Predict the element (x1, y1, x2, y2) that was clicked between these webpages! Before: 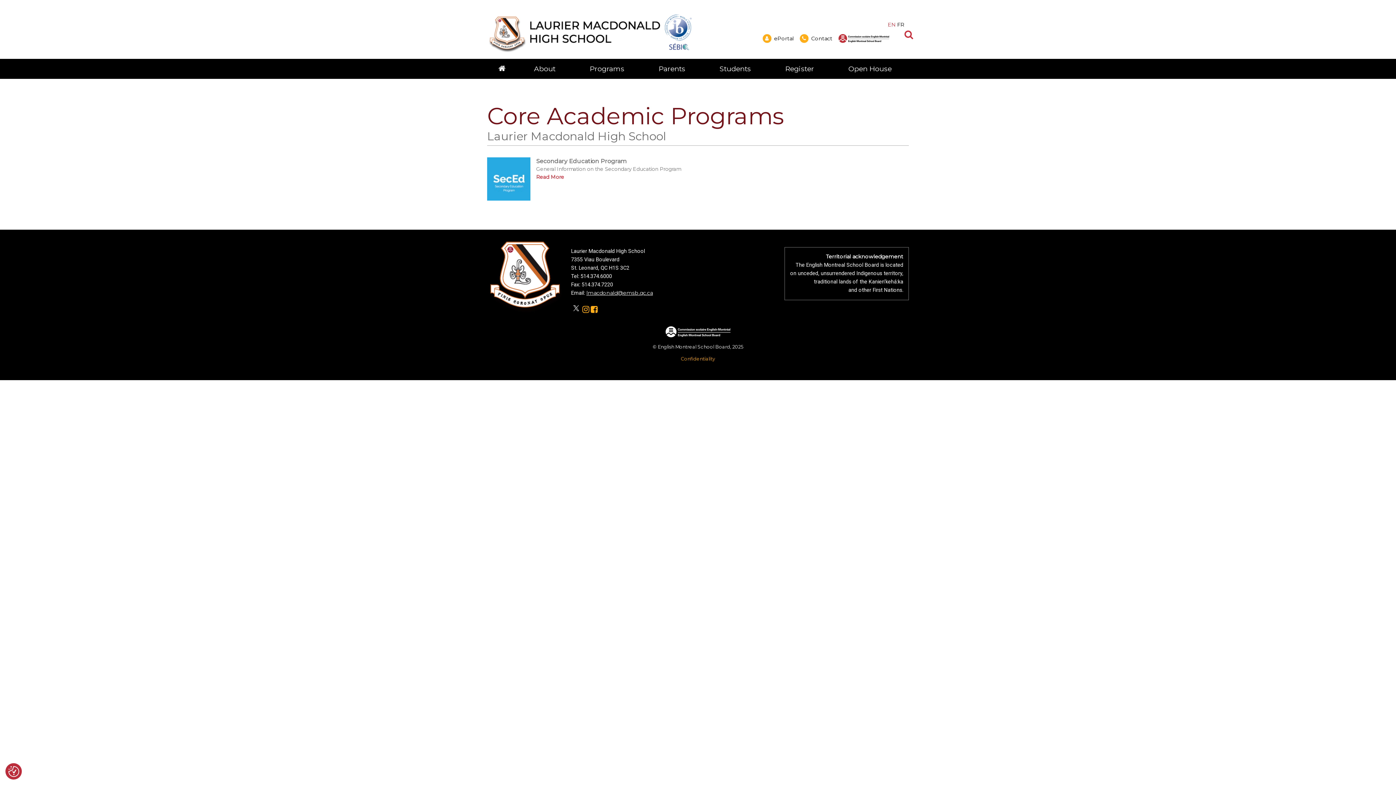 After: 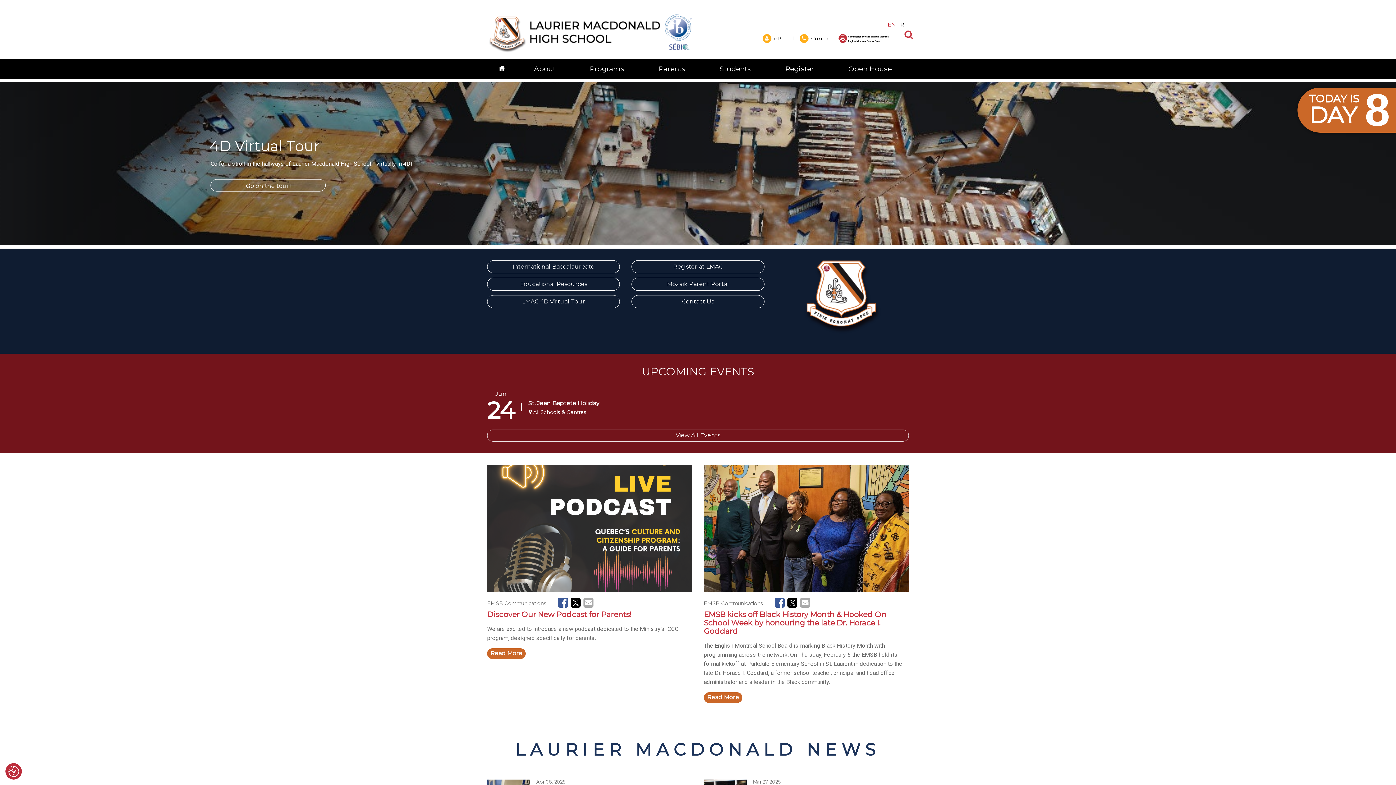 Action: bbox: (482, 11, 762, 52)